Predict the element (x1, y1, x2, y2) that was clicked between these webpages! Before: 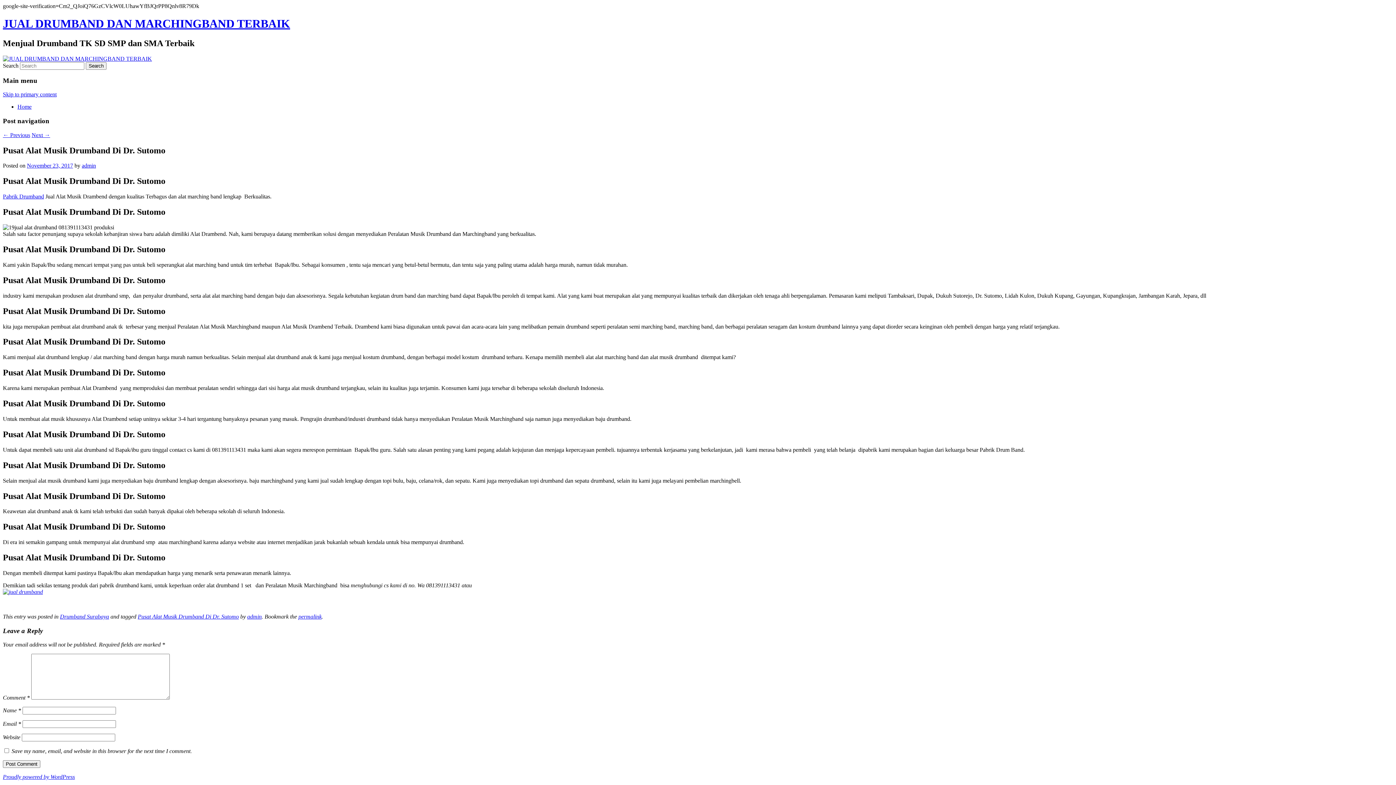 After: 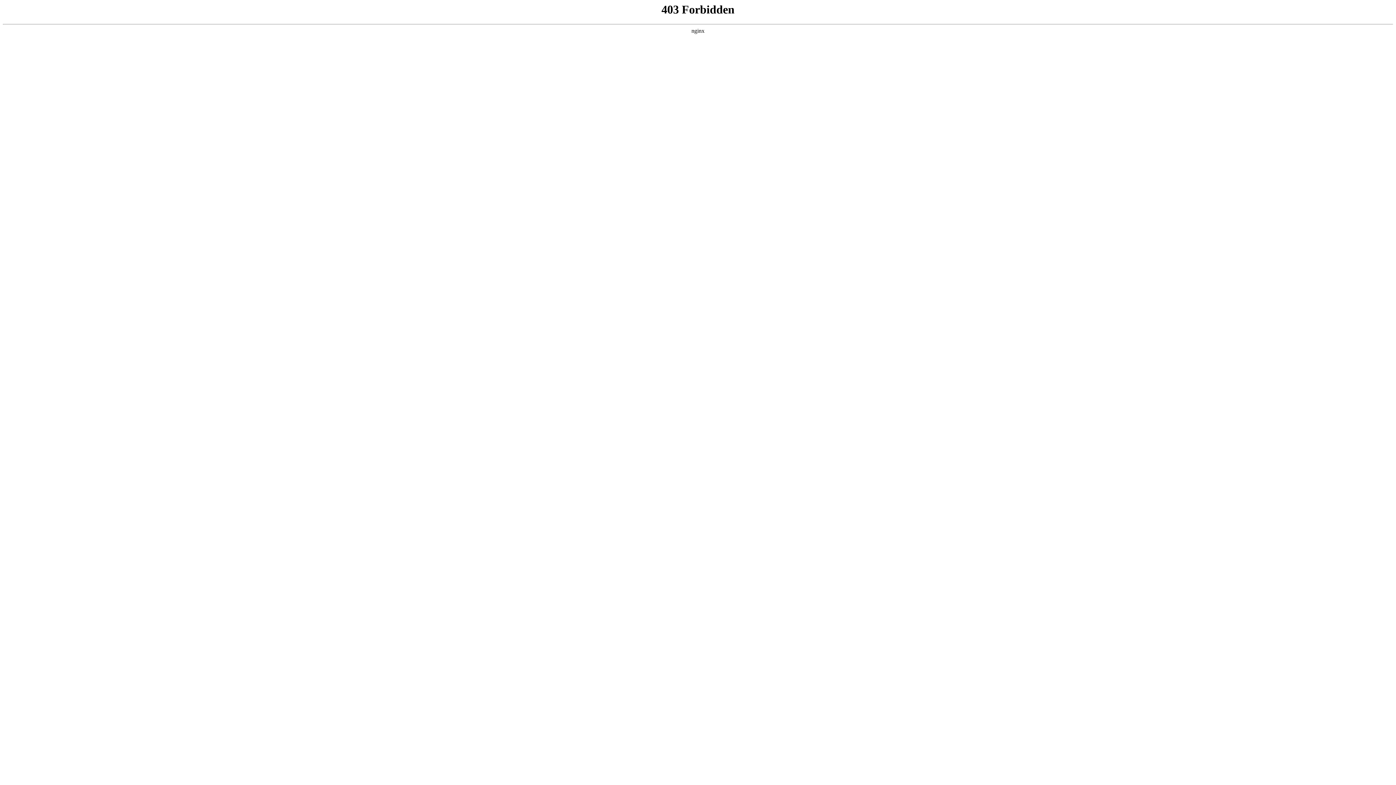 Action: bbox: (2, 774, 74, 780) label: Proudly powered by WordPress